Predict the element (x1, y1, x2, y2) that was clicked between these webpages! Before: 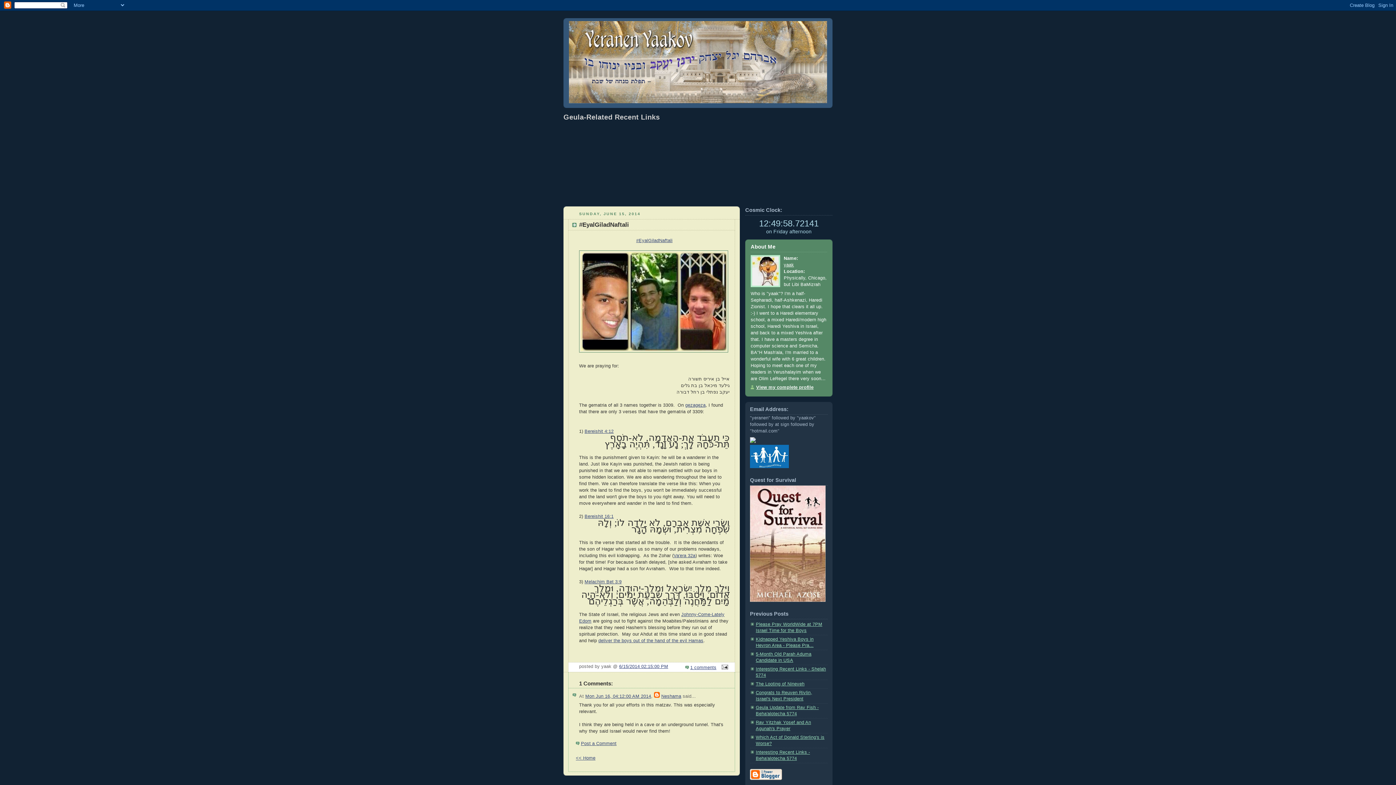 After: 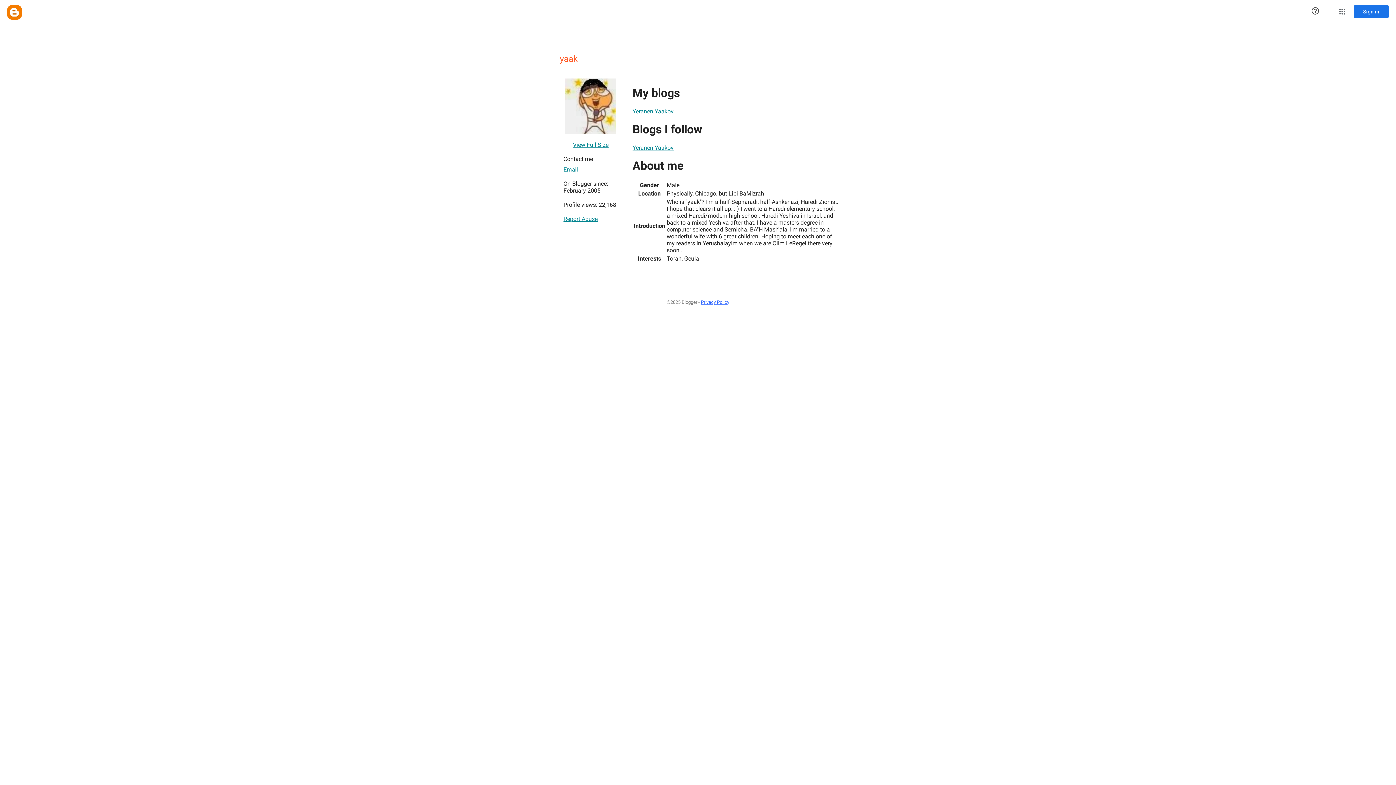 Action: bbox: (784, 262, 794, 267) label: yaak